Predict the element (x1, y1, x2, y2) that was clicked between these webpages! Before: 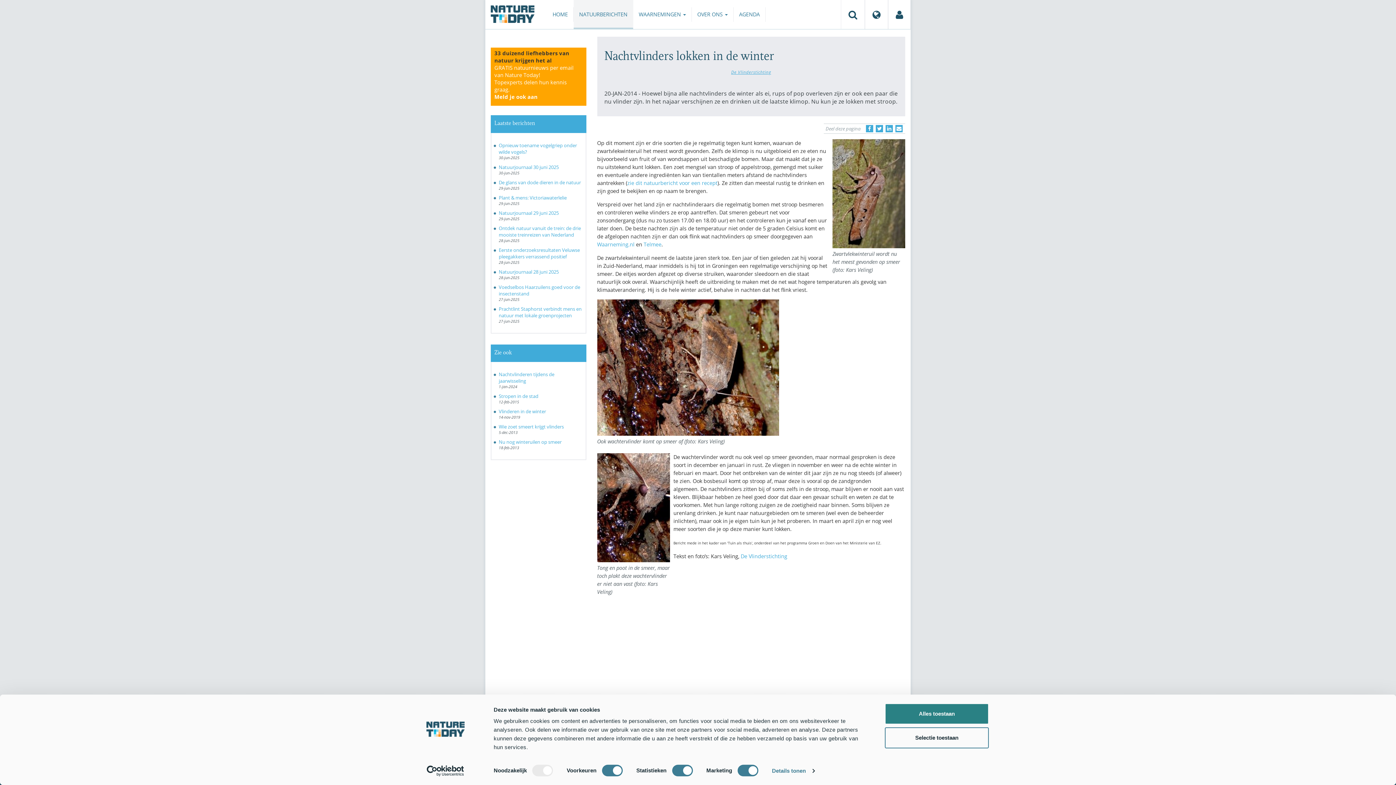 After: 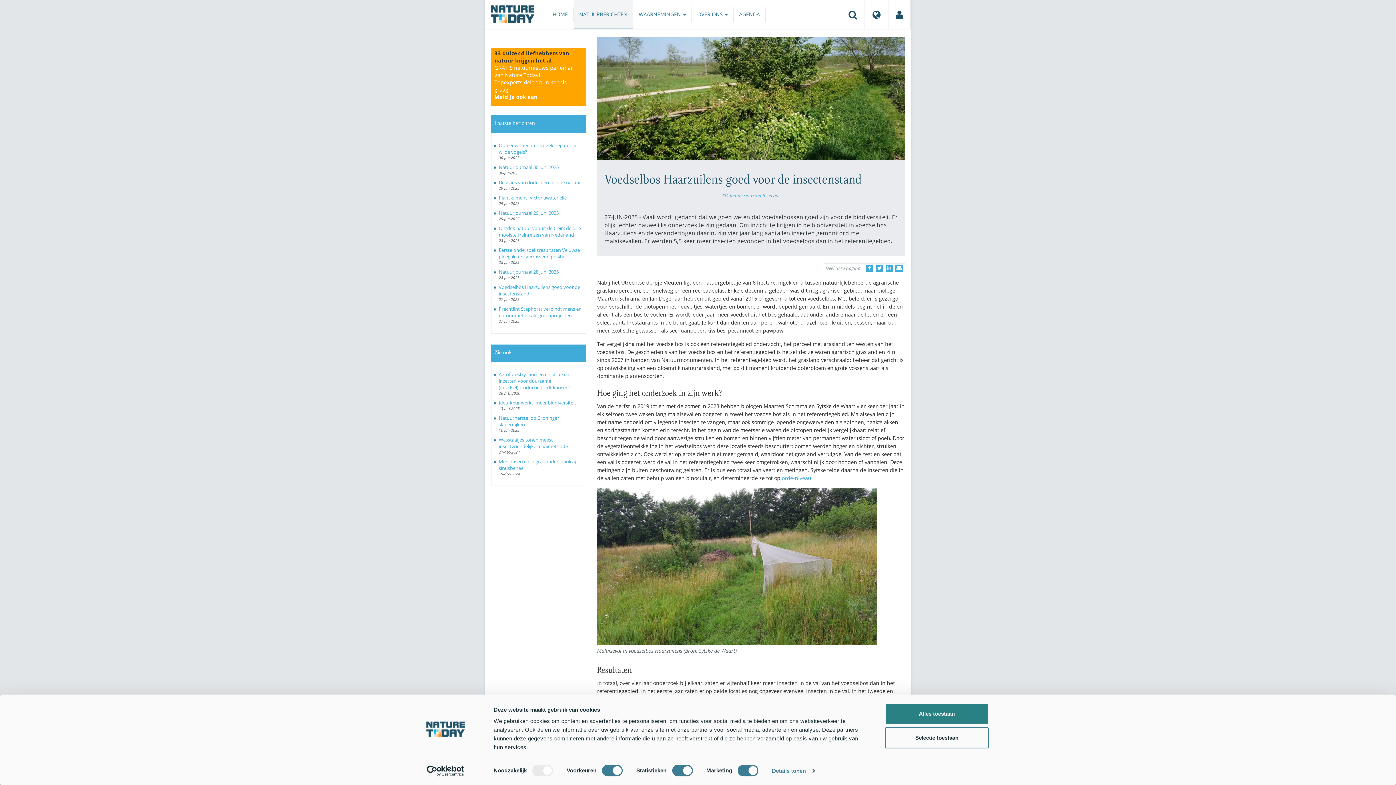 Action: bbox: (498, 283, 580, 296) label: Voedselbos Haarzuilens goed voor de insectenstand